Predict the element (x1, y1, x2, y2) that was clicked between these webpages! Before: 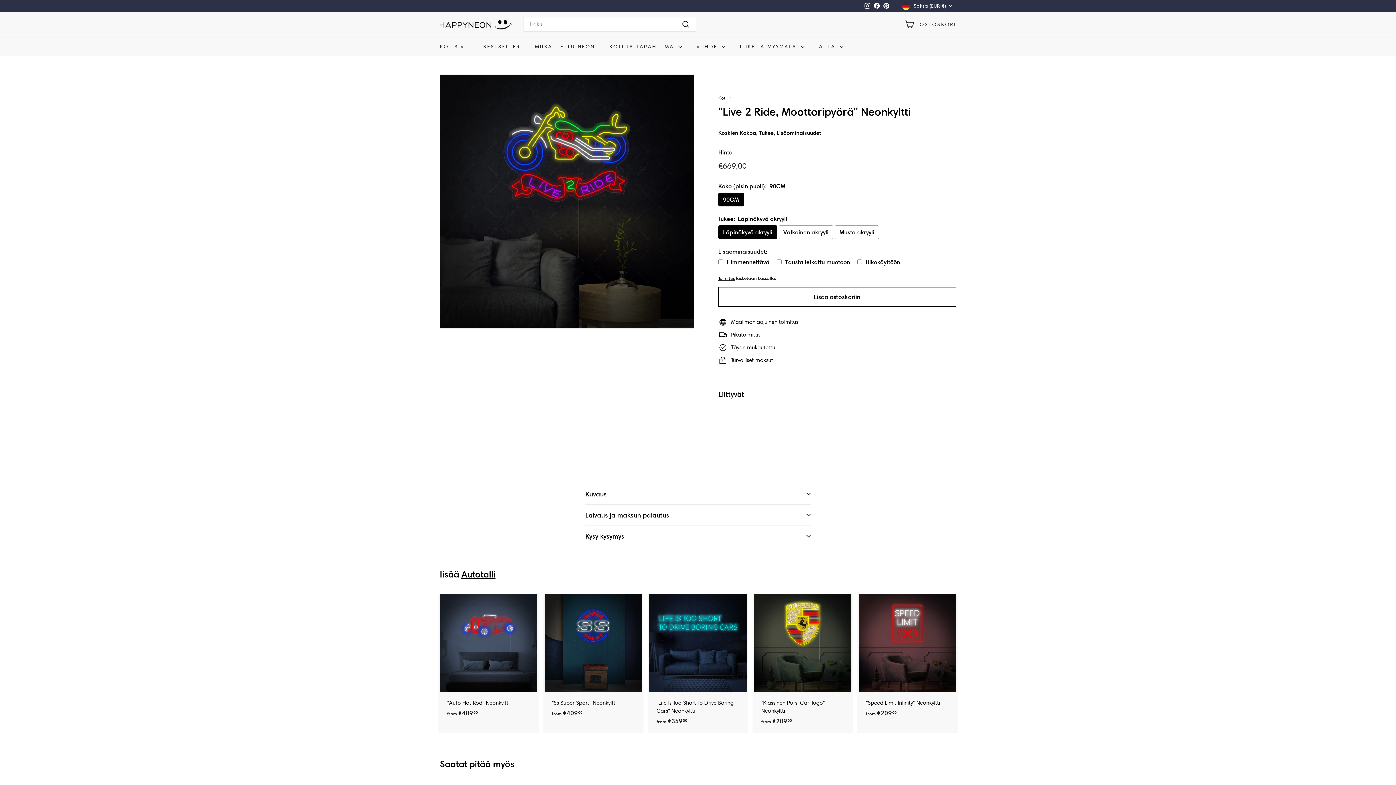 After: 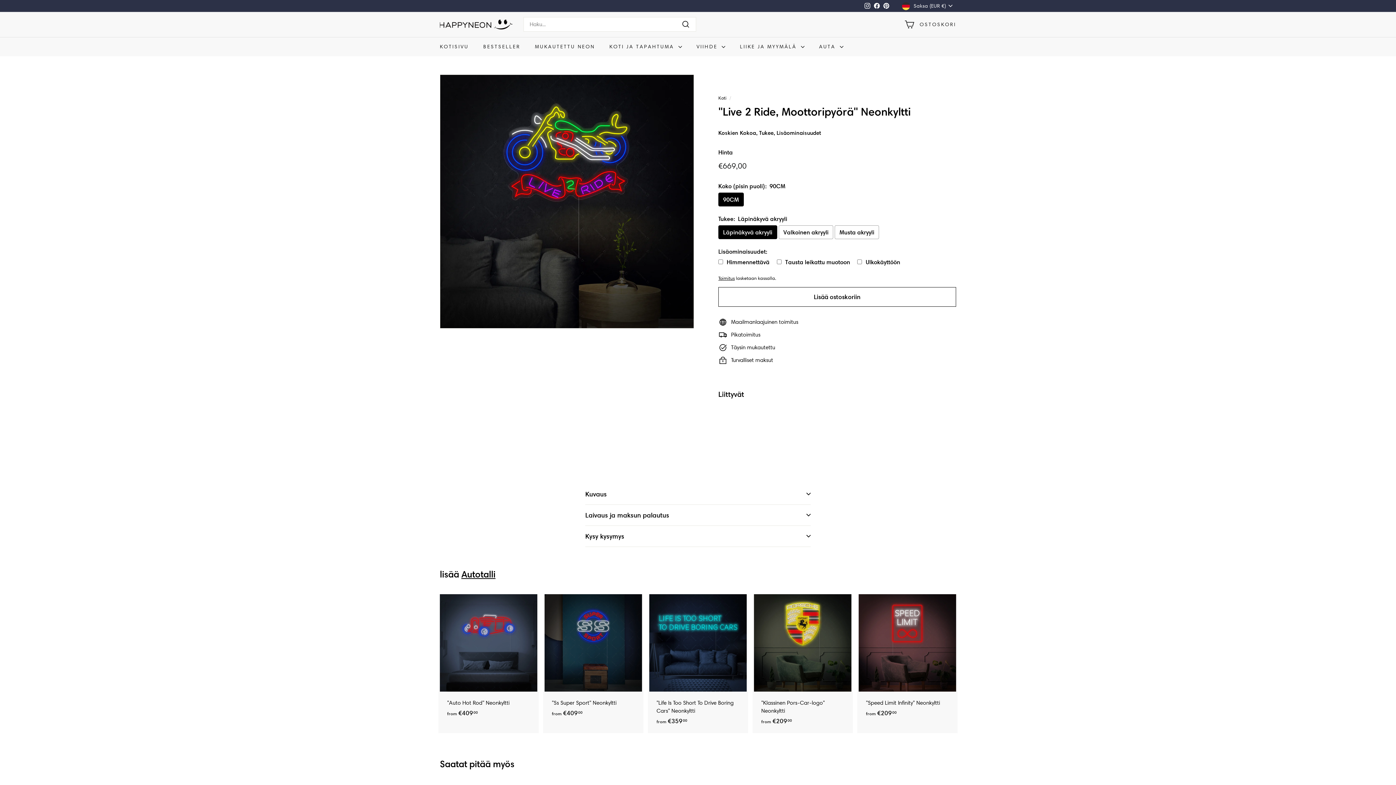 Action: label: Instagram bbox: (862, 0, 872, 11)